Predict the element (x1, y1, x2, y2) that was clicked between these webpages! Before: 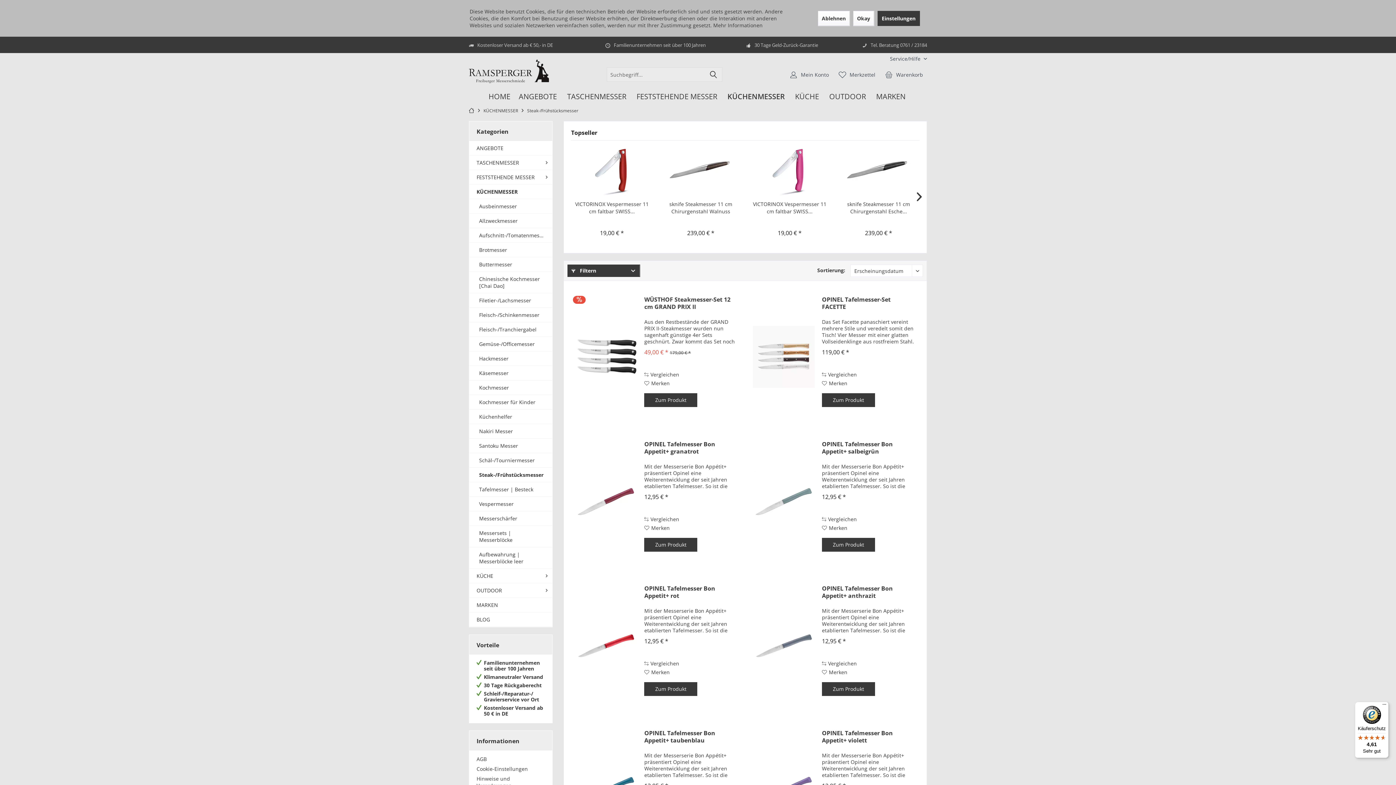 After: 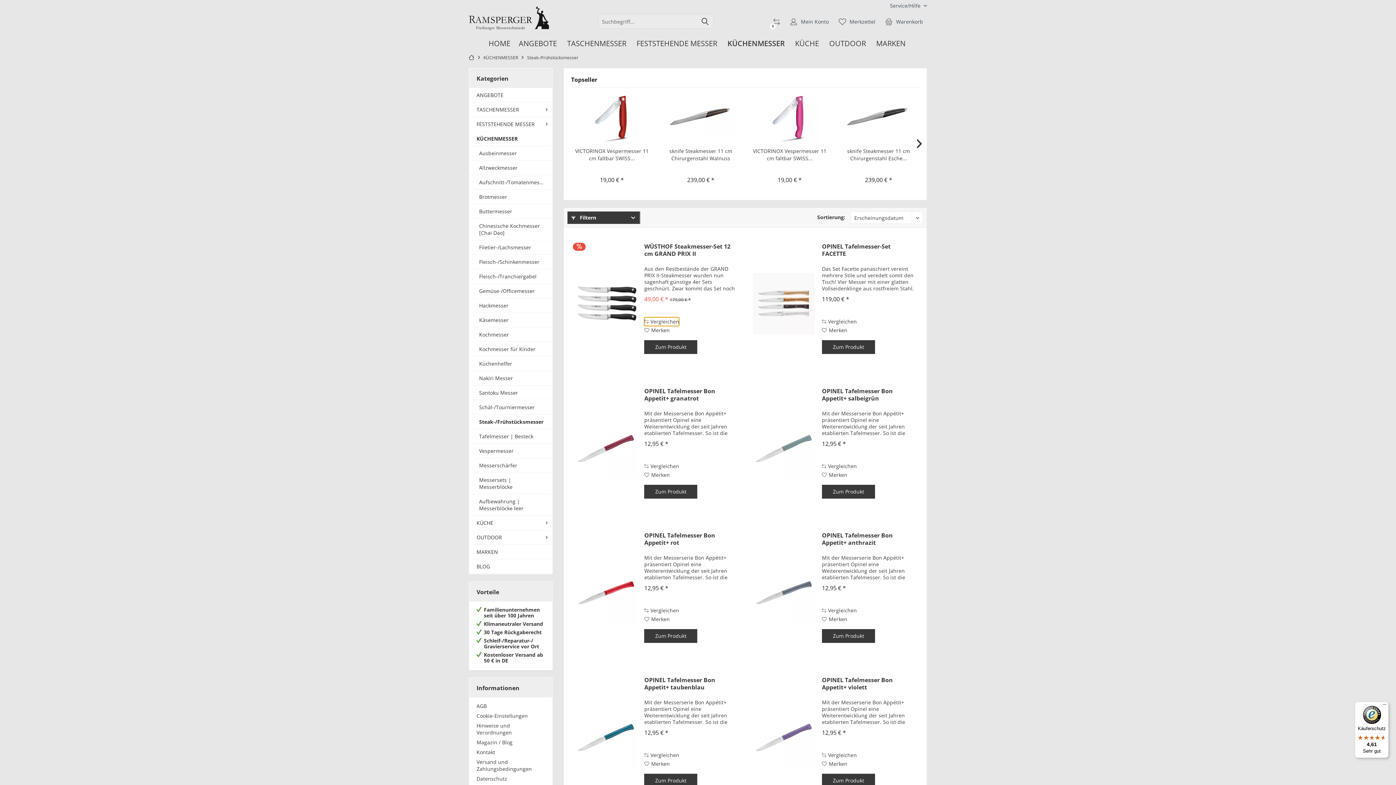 Action: bbox: (644, 370, 679, 379) label: Vergleichen